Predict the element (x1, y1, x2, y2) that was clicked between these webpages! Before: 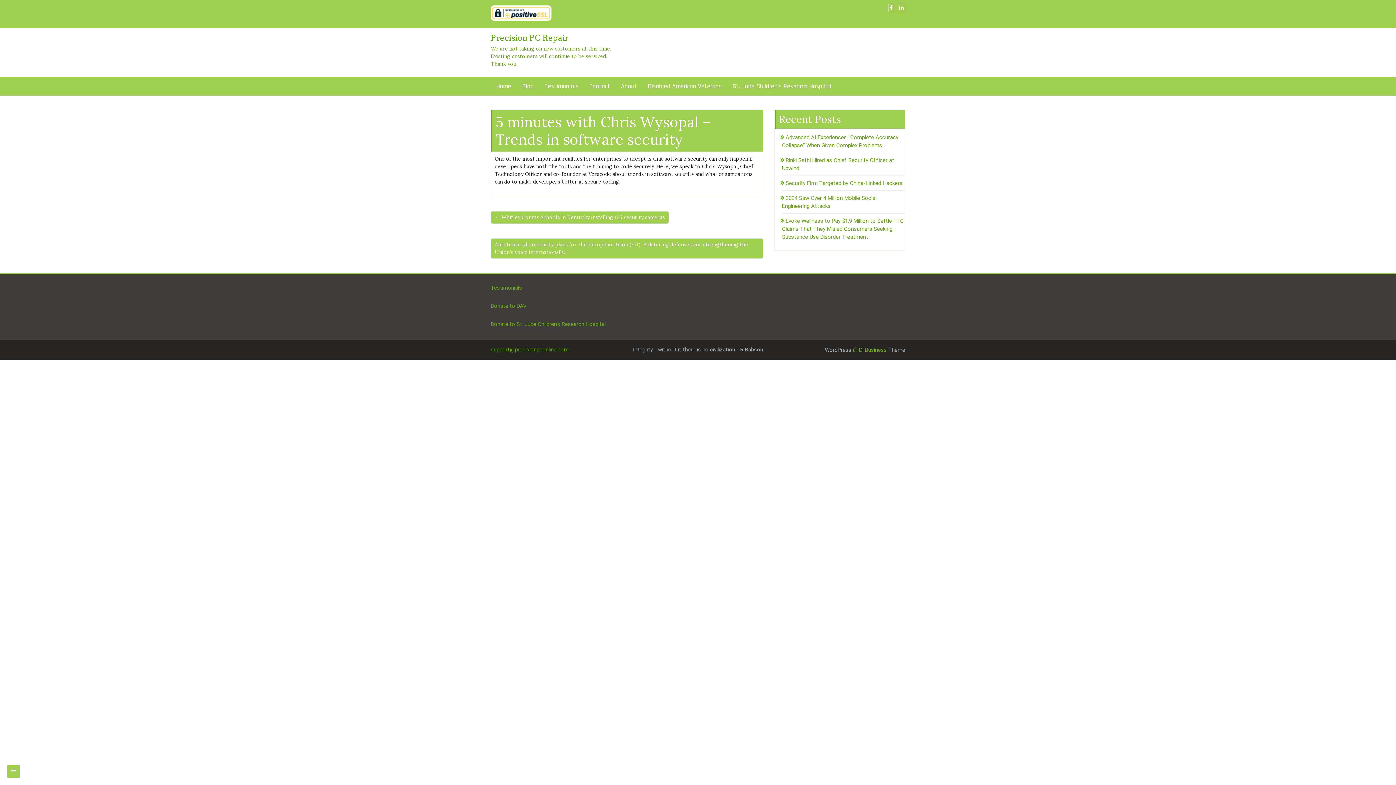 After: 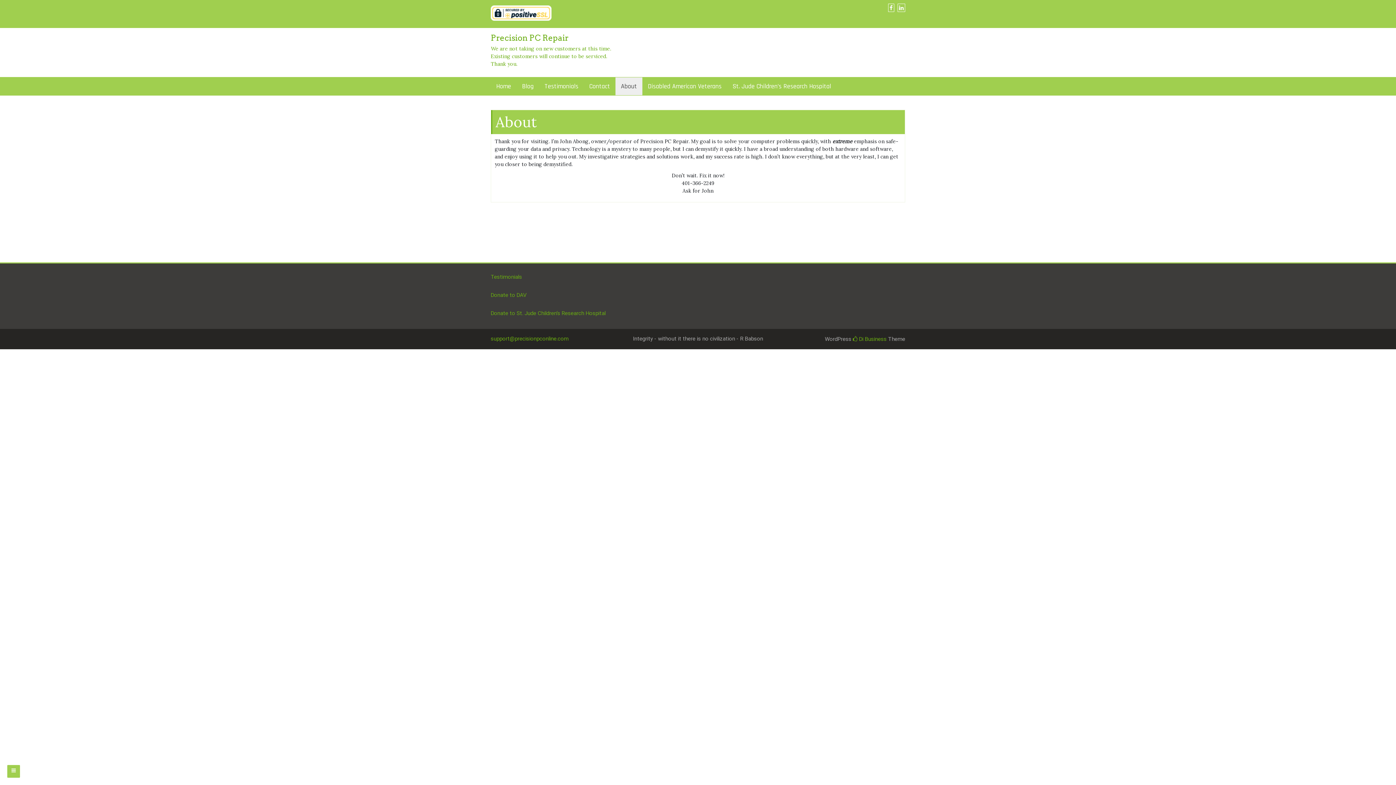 Action: label: About bbox: (615, 77, 642, 95)